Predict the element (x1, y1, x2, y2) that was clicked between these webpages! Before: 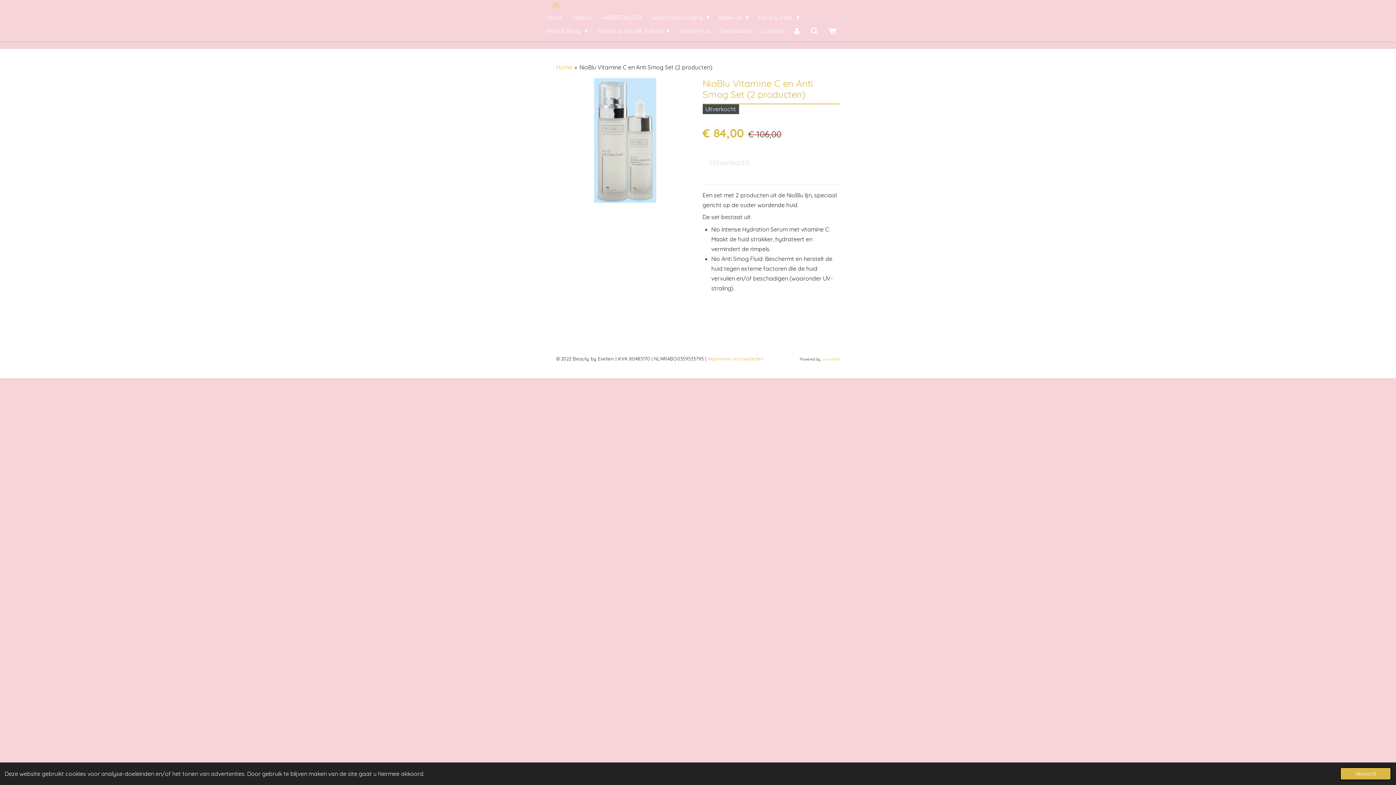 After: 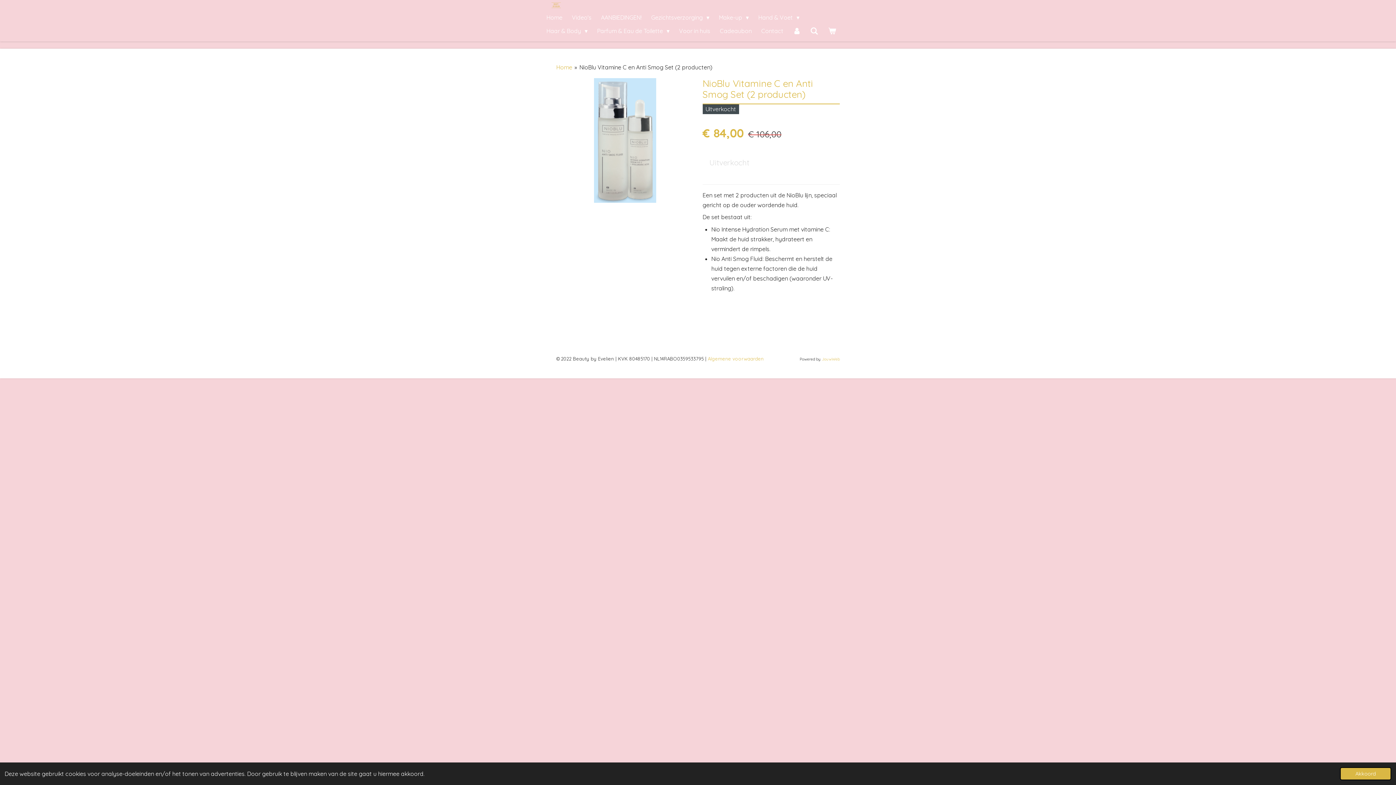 Action: label: NioBlu Vitamine C en Anti Smog Set (2 producten) bbox: (579, 63, 712, 70)